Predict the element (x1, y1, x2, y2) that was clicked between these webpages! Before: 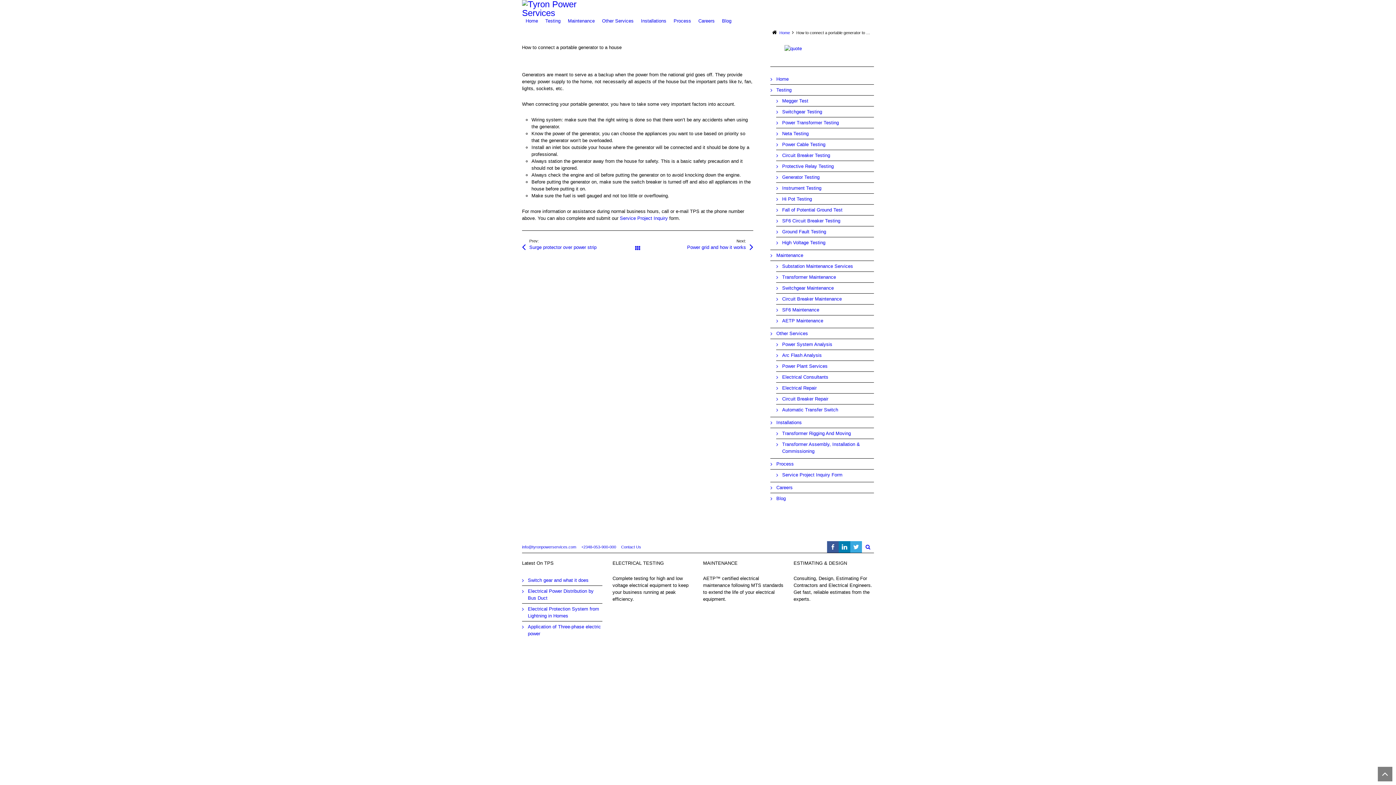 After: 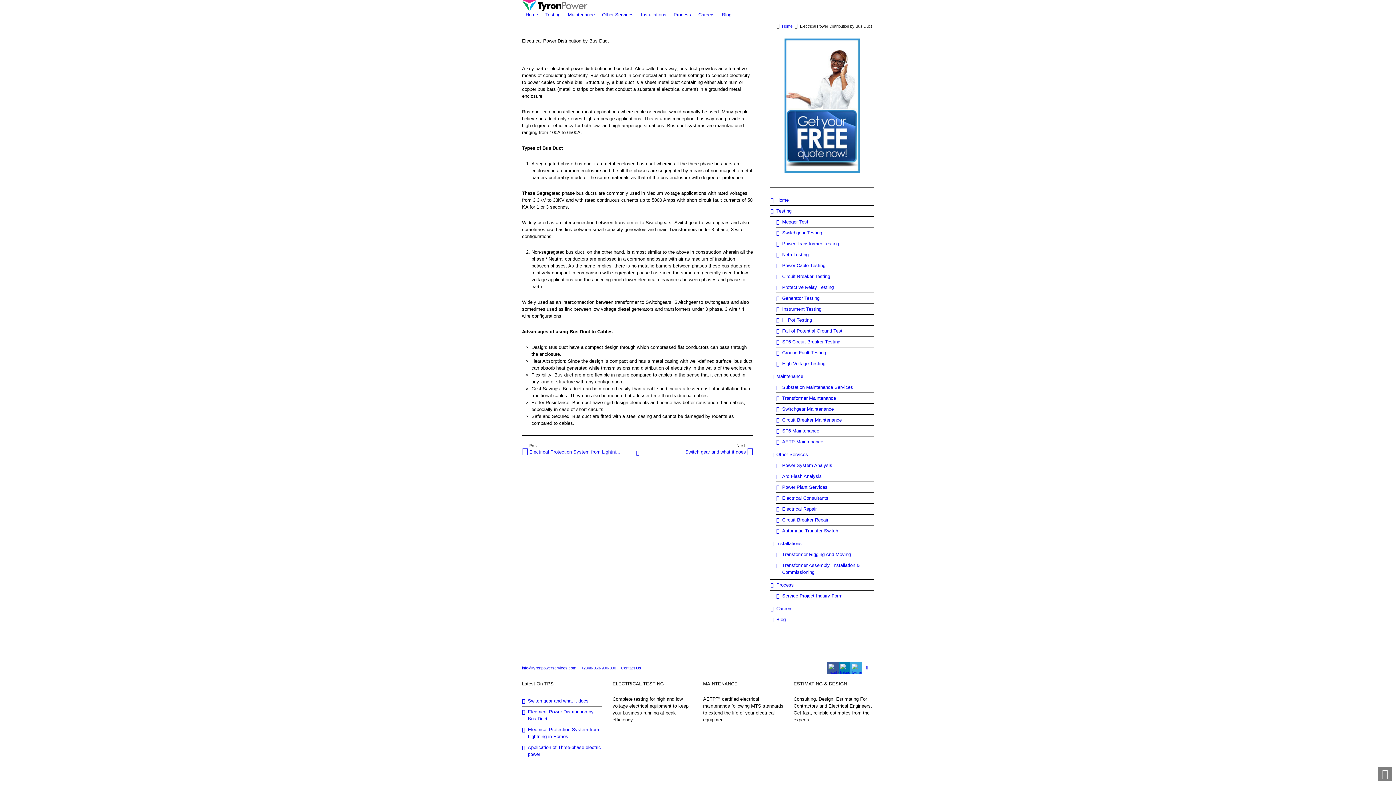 Action: label: Electrical Power Distribution by Bus Duct bbox: (528, 587, 602, 601)